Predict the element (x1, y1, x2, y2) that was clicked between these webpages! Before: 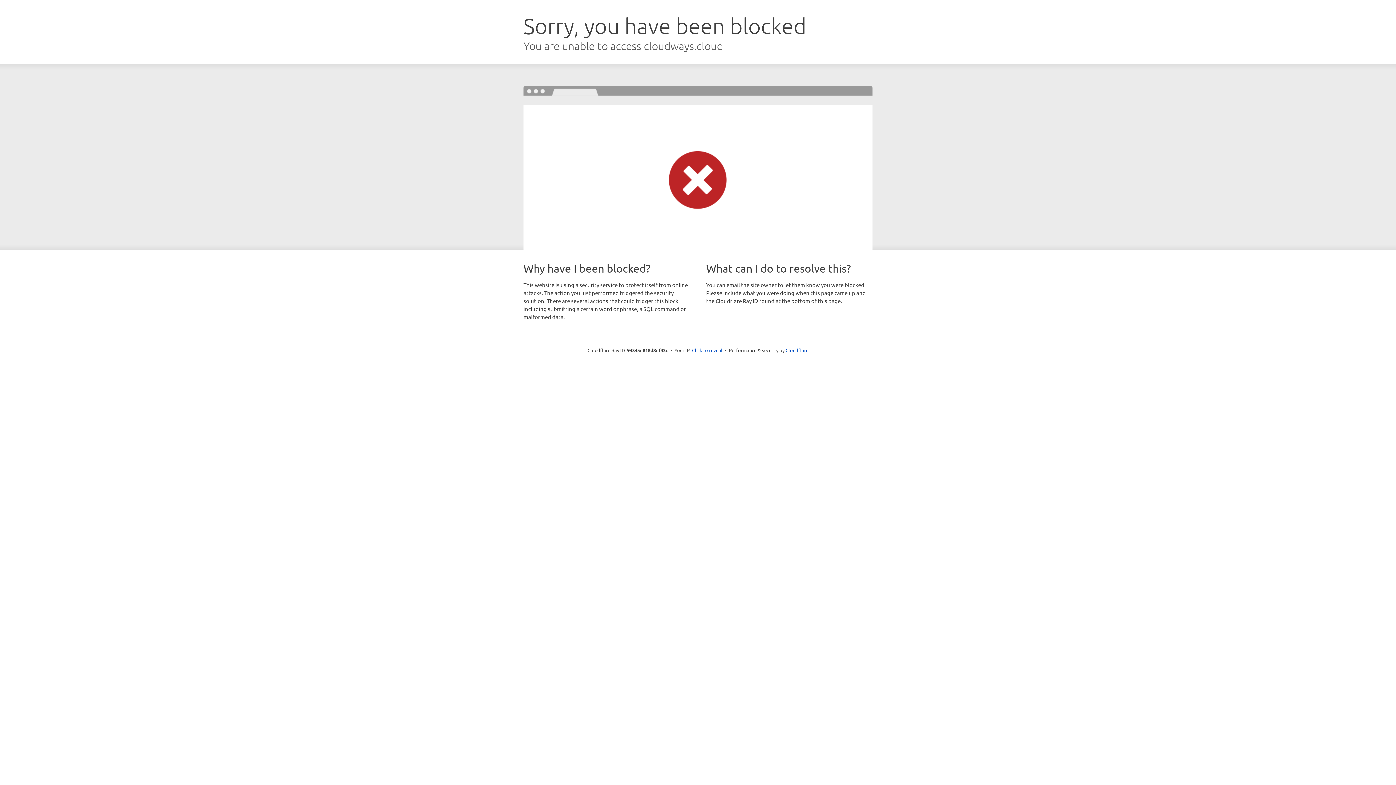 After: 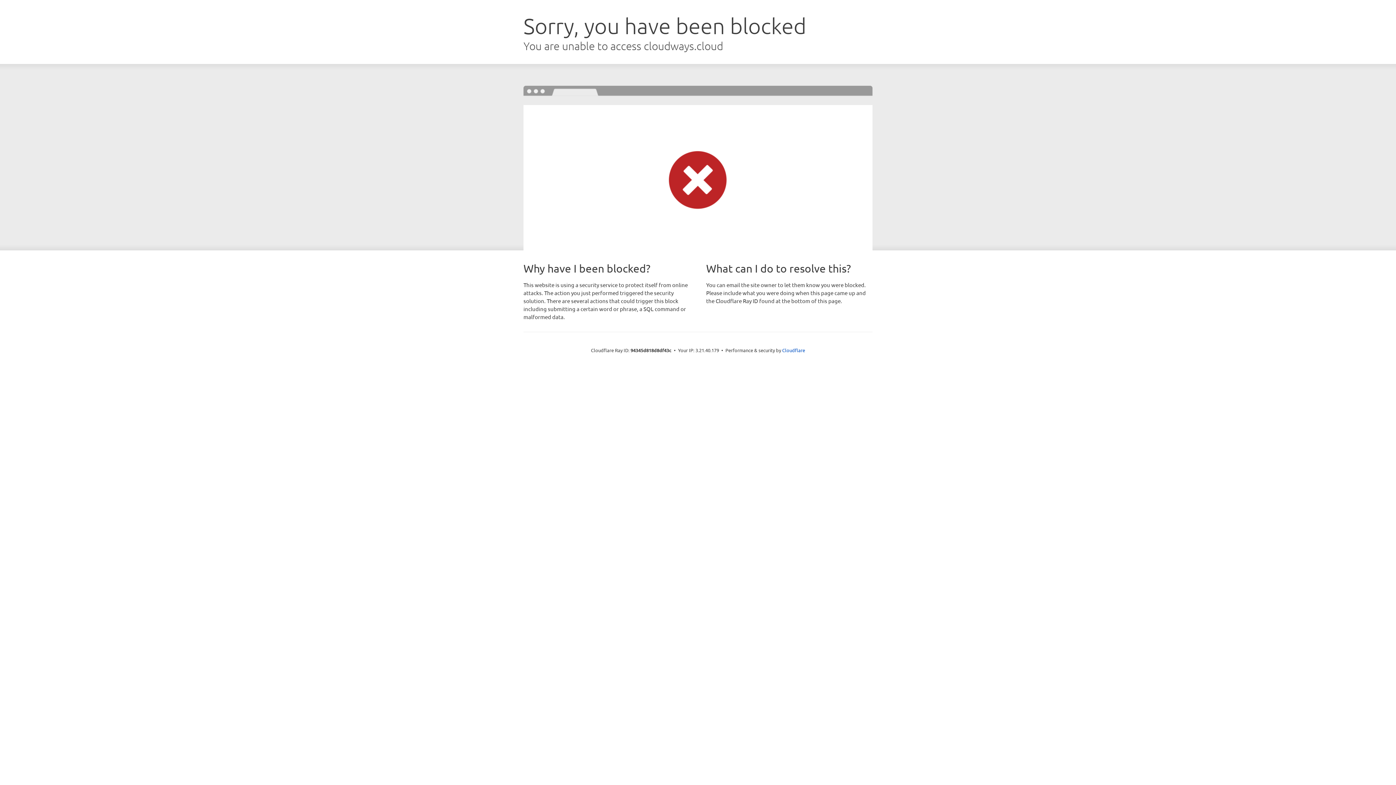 Action: bbox: (692, 346, 722, 353) label: Click to reveal